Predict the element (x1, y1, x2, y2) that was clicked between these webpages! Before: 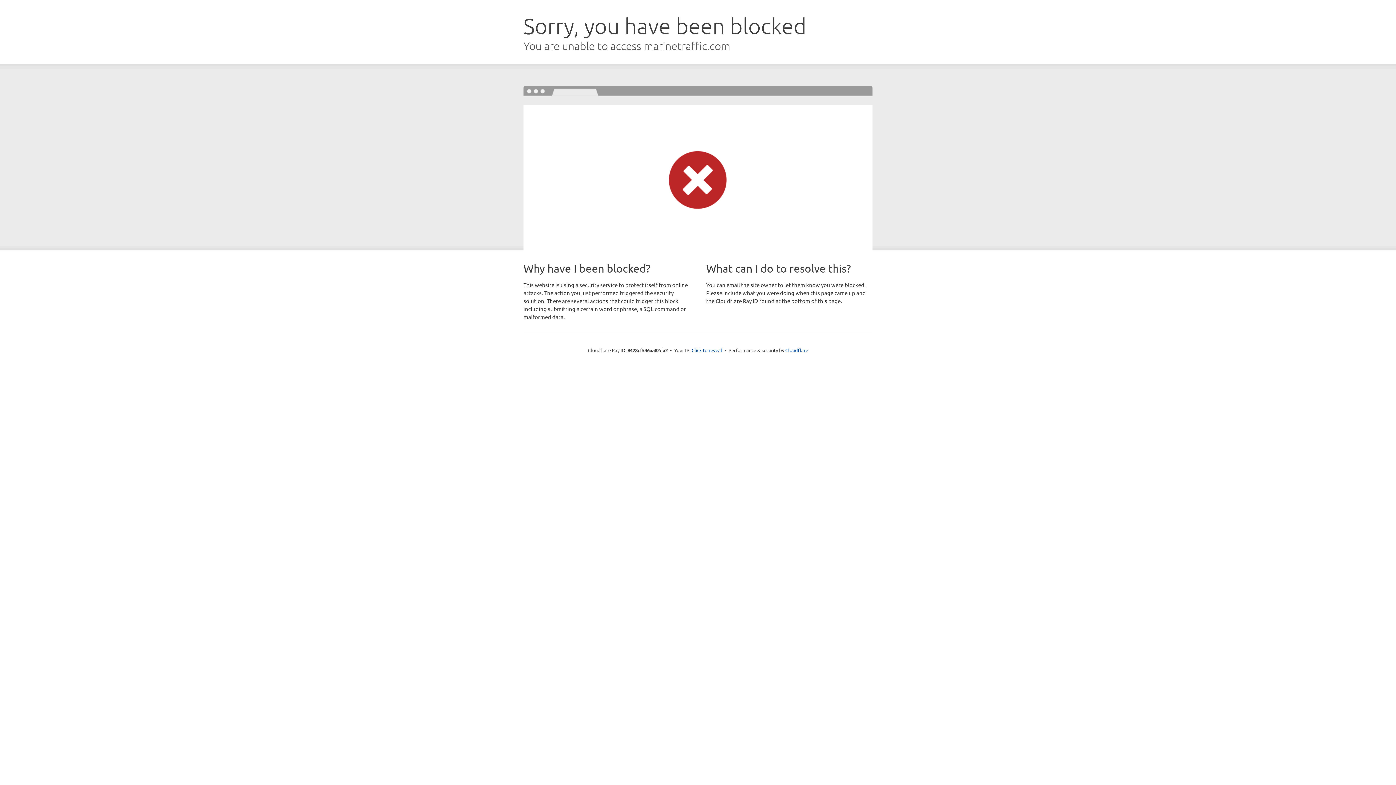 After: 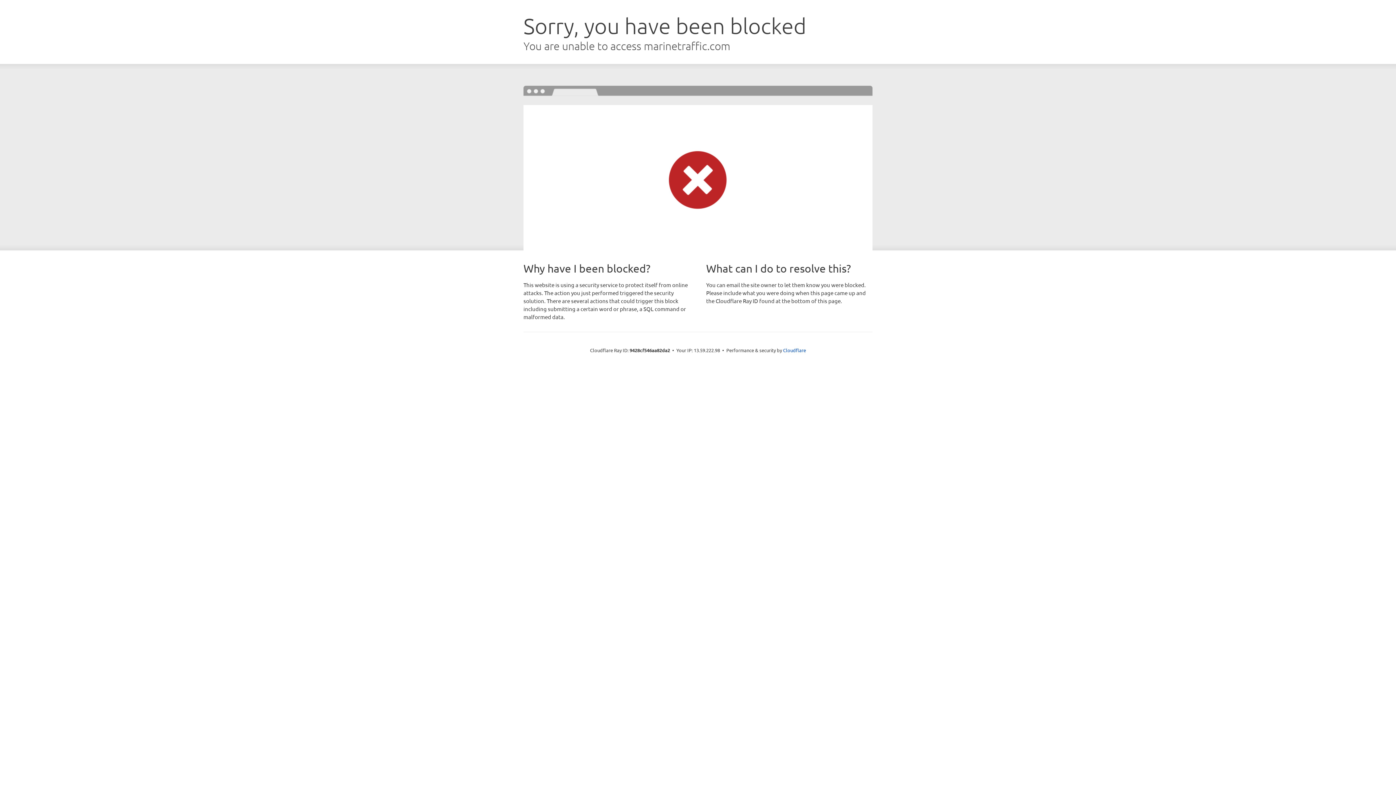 Action: bbox: (691, 346, 722, 353) label: Click to reveal